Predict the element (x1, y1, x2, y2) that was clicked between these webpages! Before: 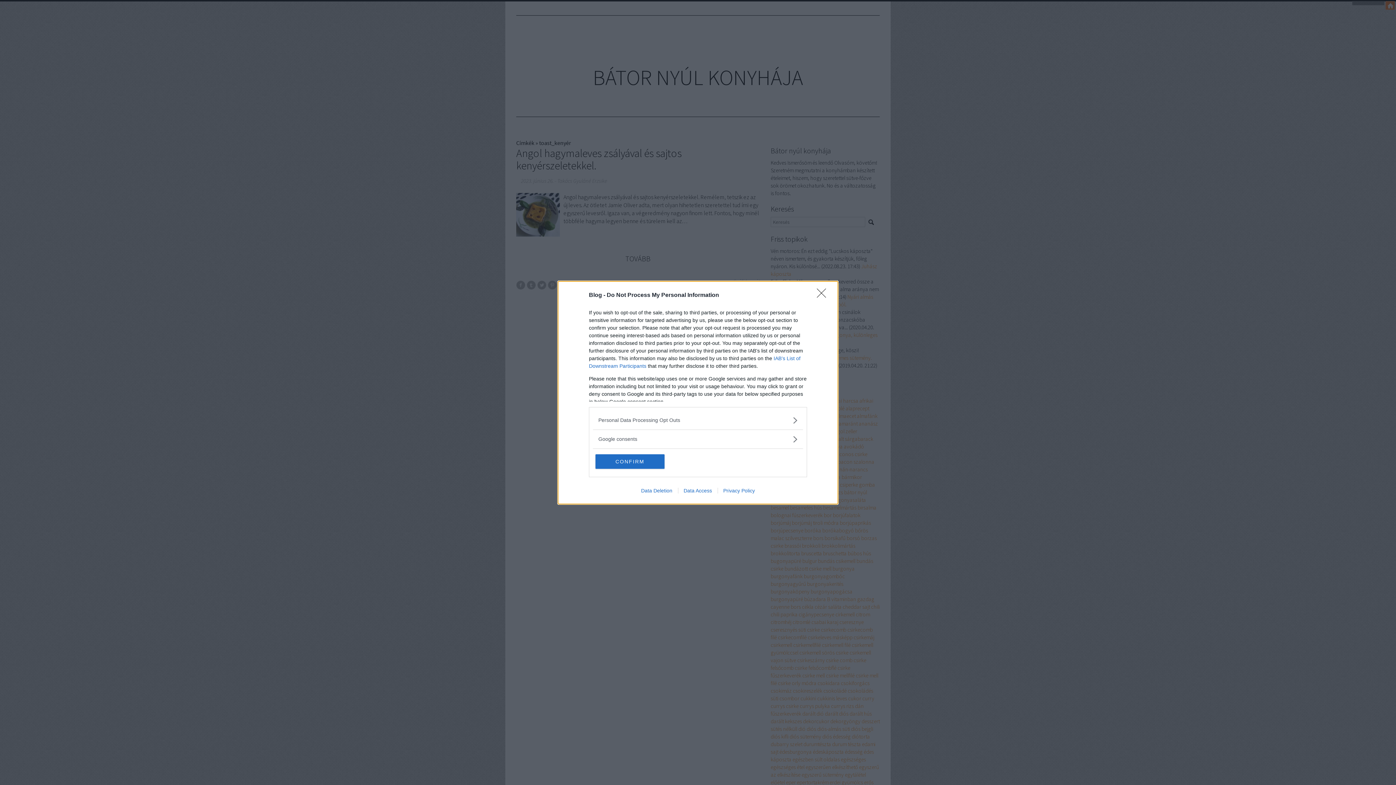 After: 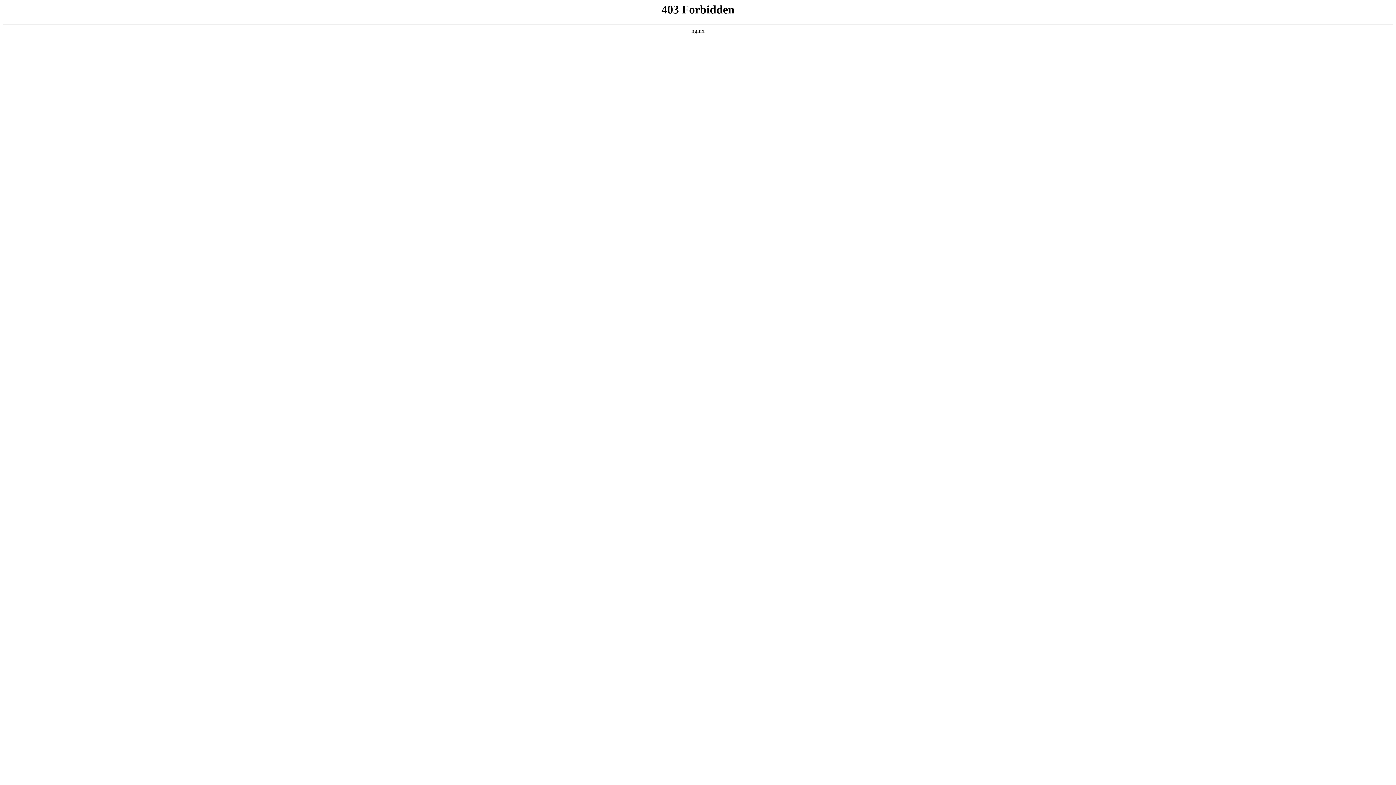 Action: bbox: (678, 487, 717, 493) label: Data Access